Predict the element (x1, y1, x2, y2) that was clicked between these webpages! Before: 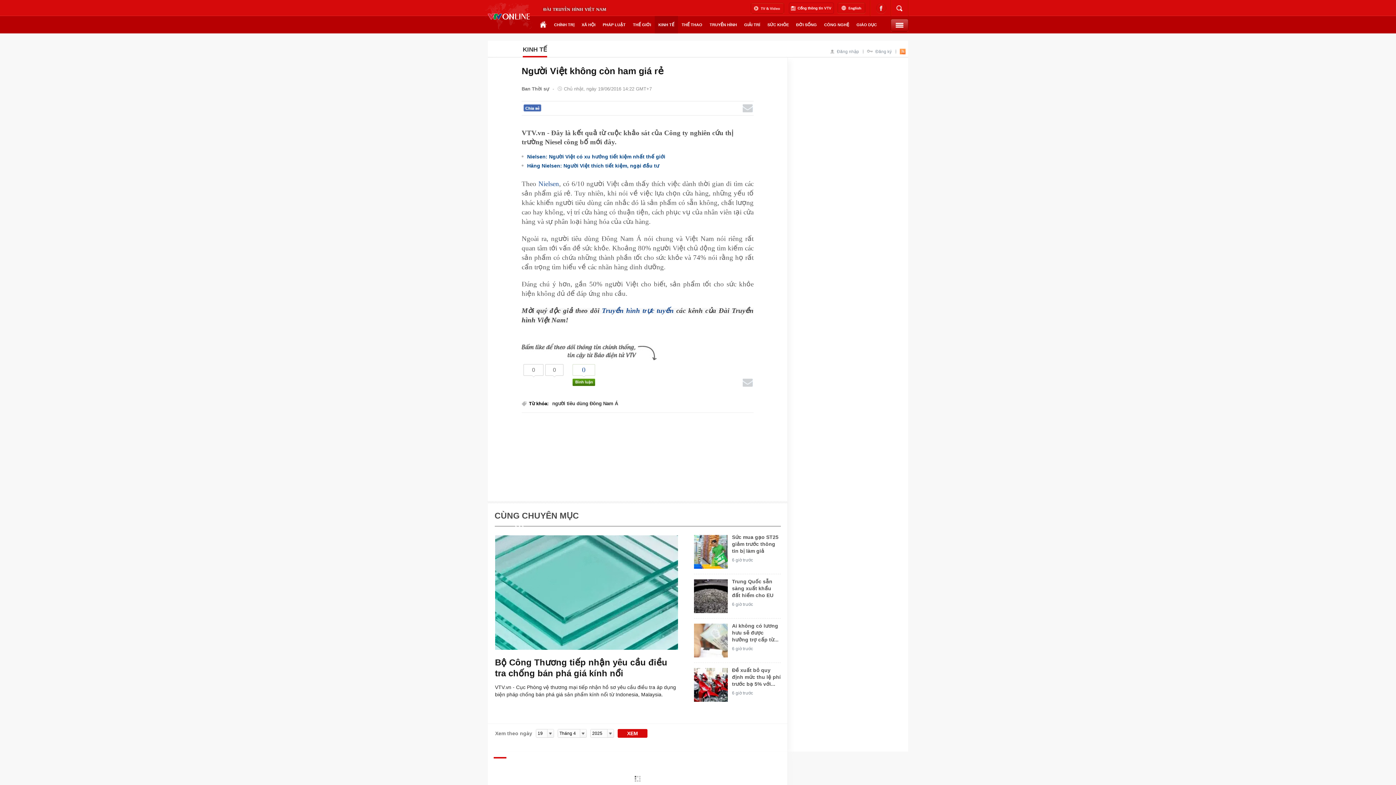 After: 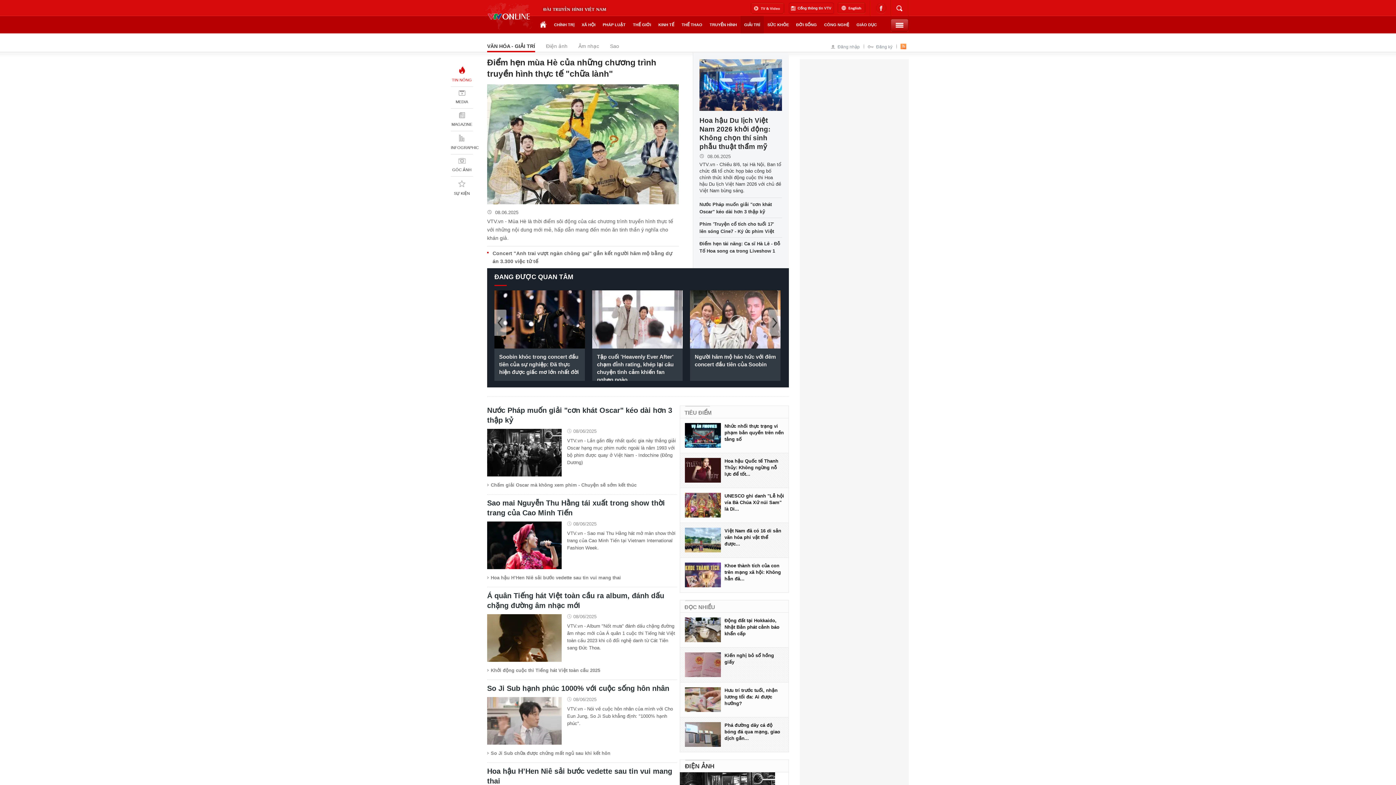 Action: bbox: (740, 16, 764, 33) label: GIẢI TRÍ